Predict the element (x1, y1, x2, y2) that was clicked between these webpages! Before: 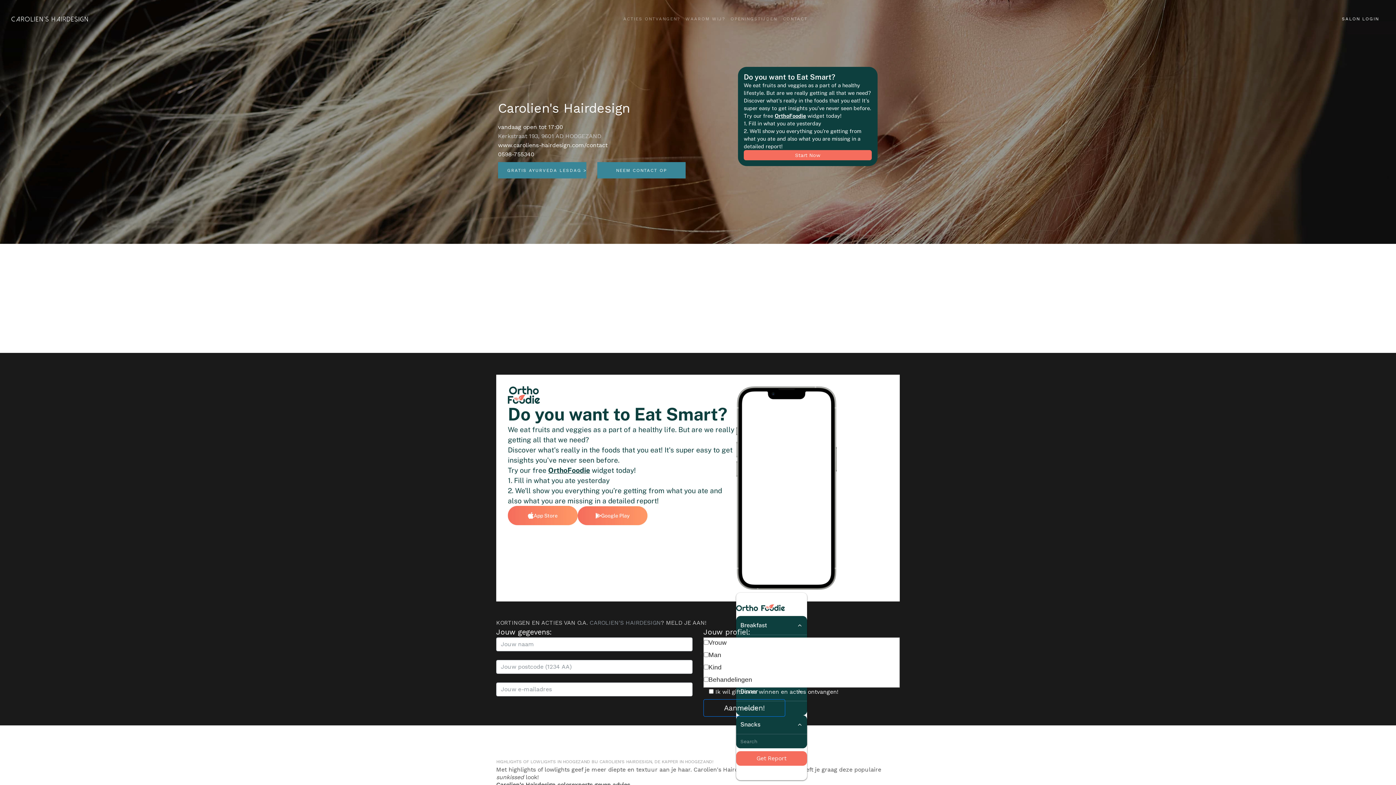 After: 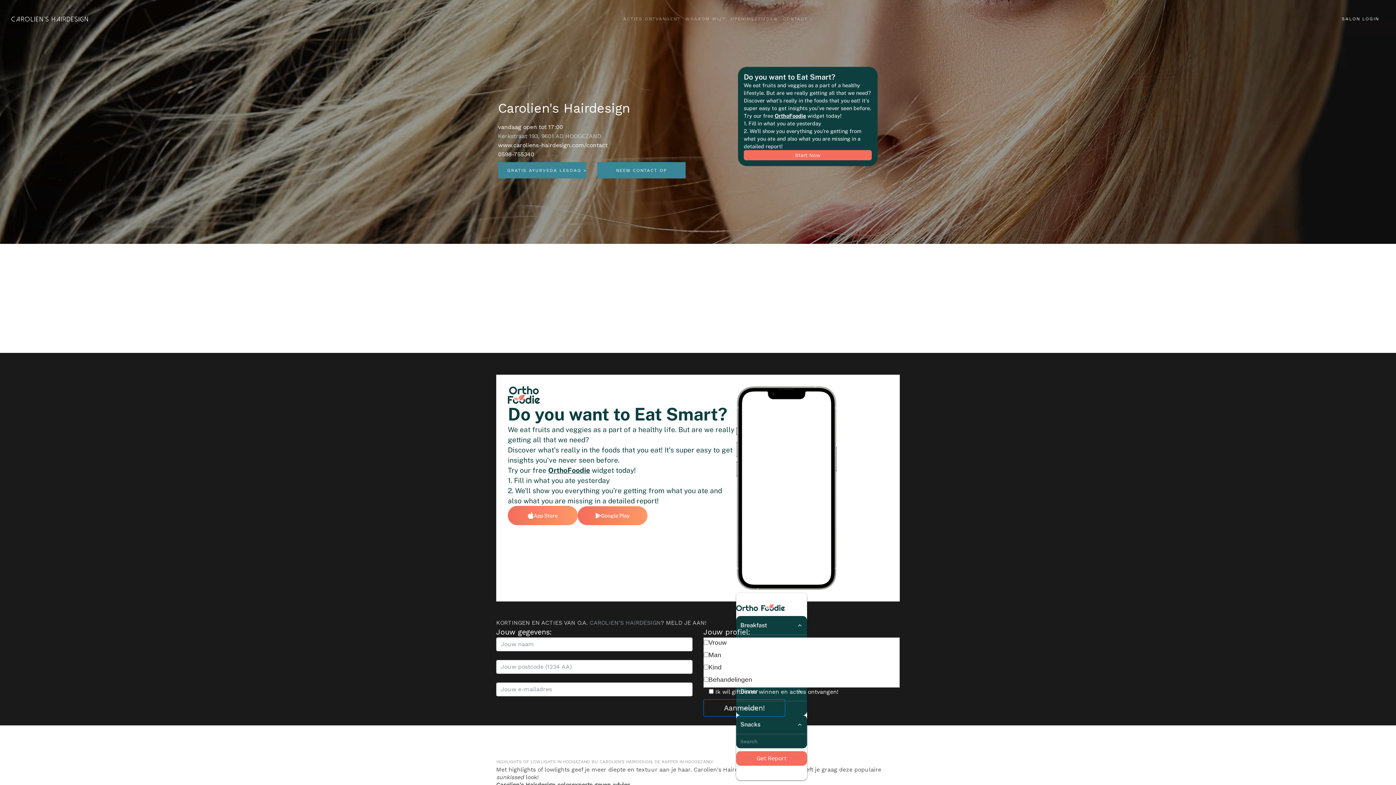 Action: bbox: (736, 604, 784, 612)